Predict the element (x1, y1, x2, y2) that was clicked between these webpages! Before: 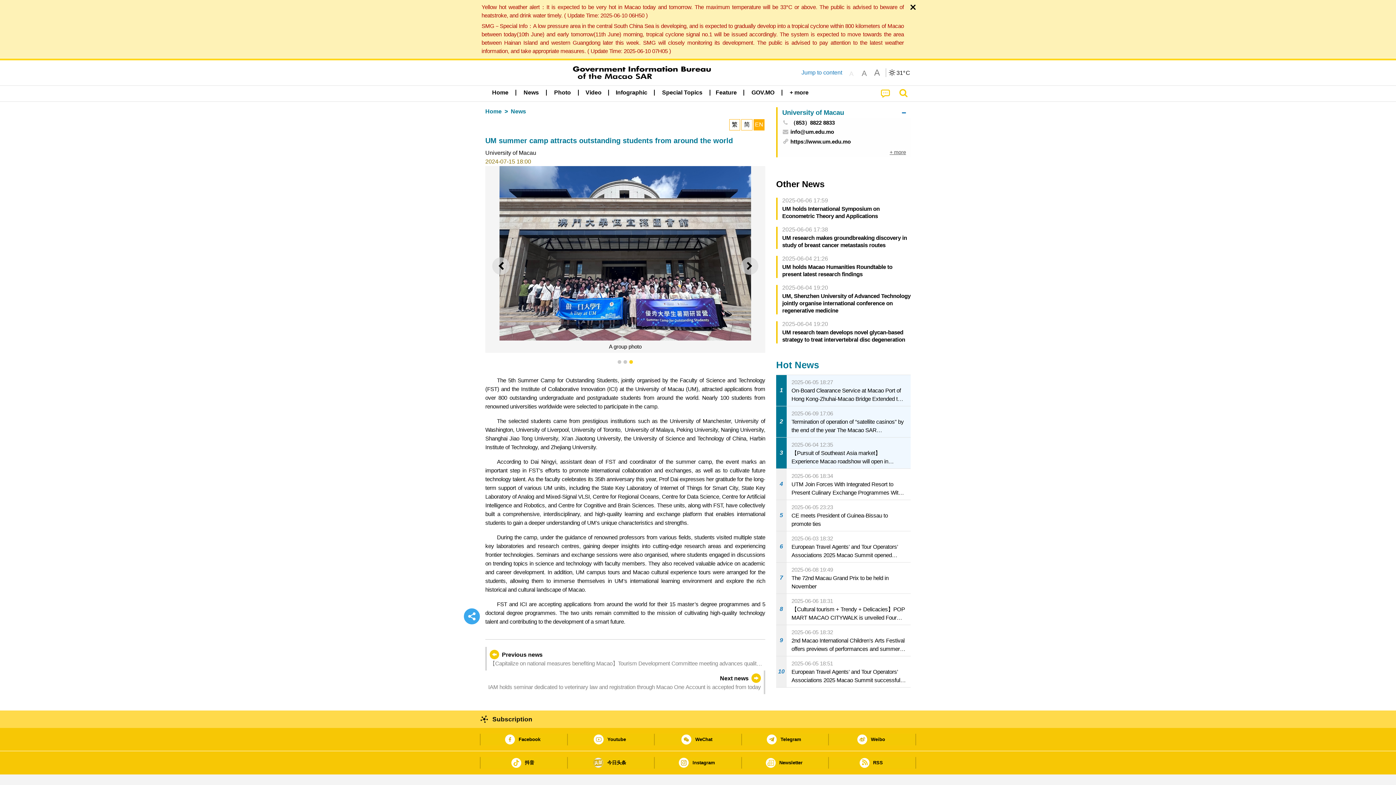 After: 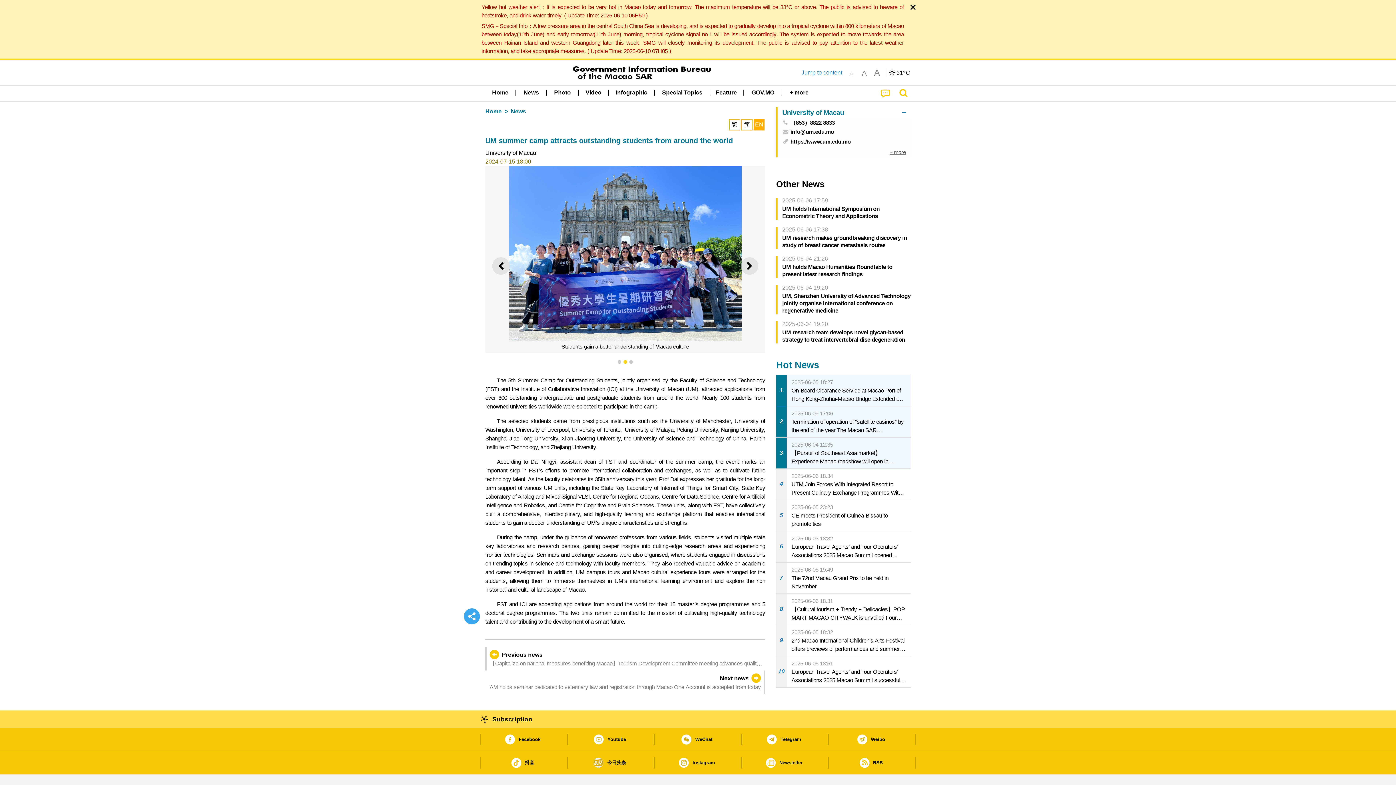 Action: bbox: (790, 120, 906, 125) label: （853）8822 8833